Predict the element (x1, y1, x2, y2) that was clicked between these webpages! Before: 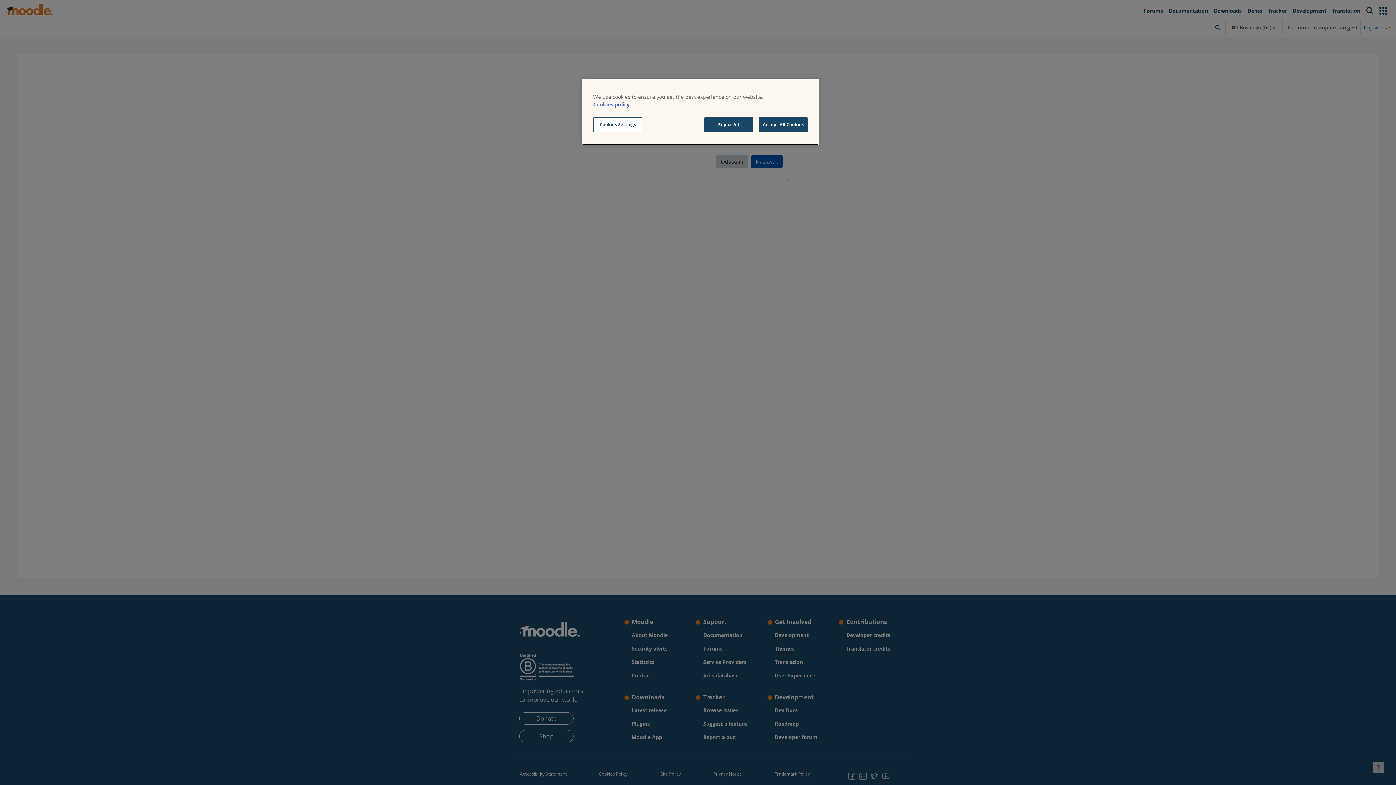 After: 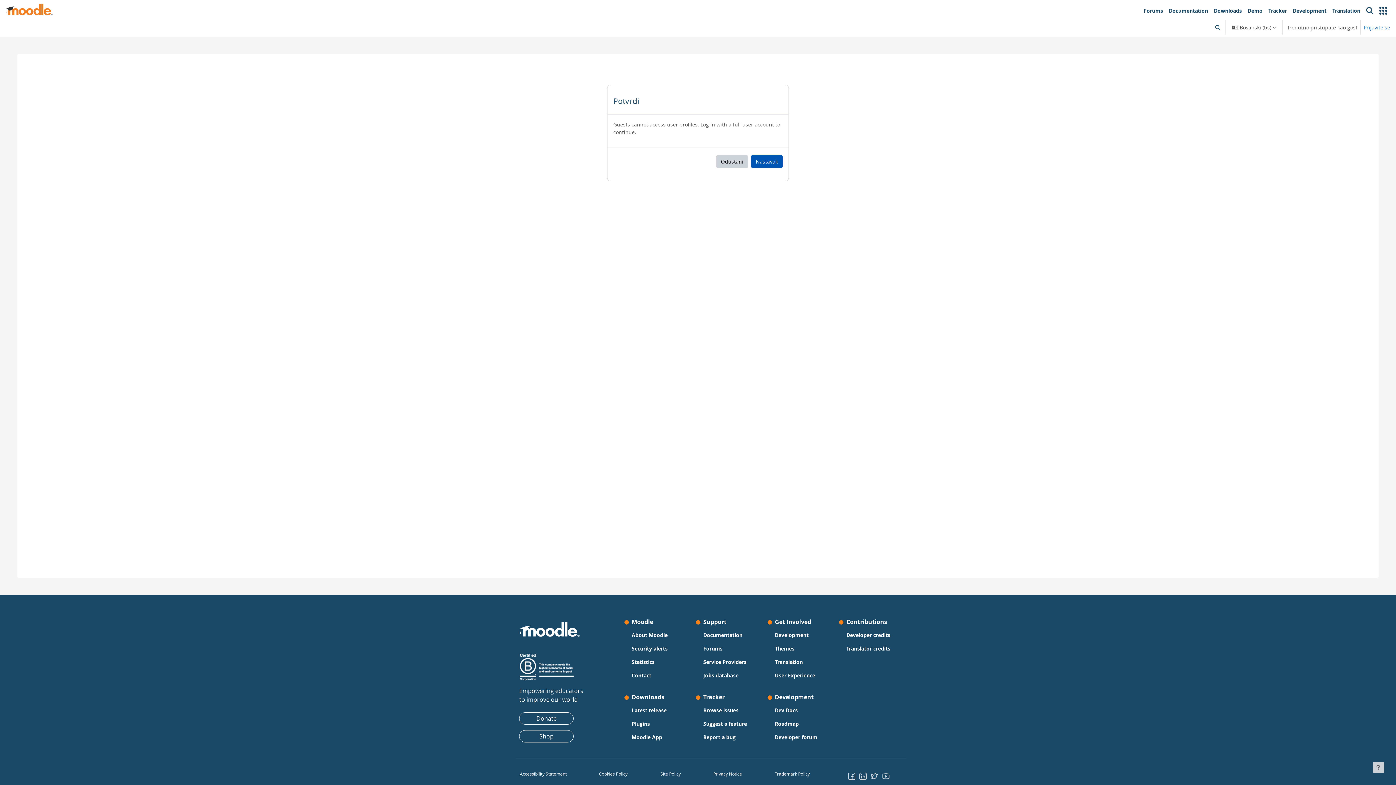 Action: label: Accept All Cookies bbox: (758, 117, 808, 132)